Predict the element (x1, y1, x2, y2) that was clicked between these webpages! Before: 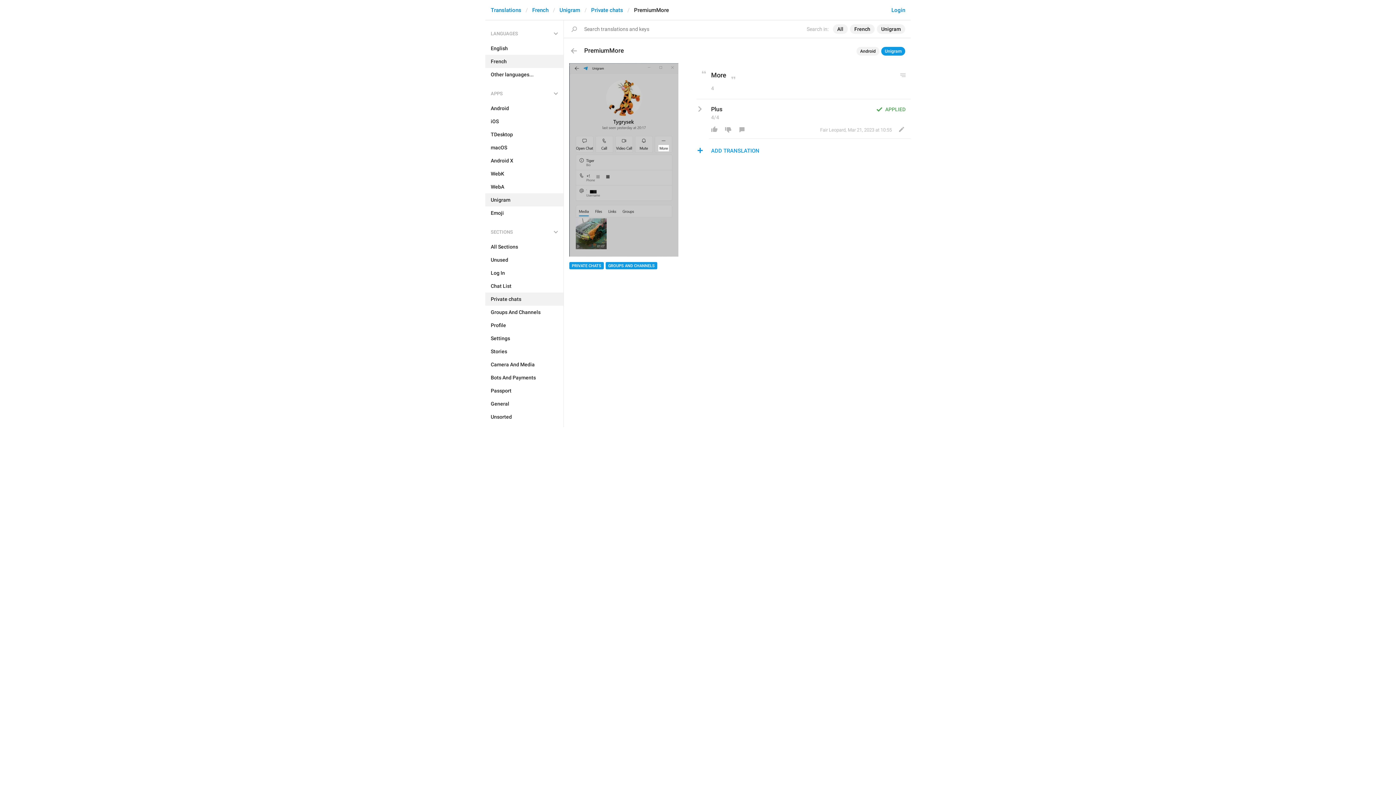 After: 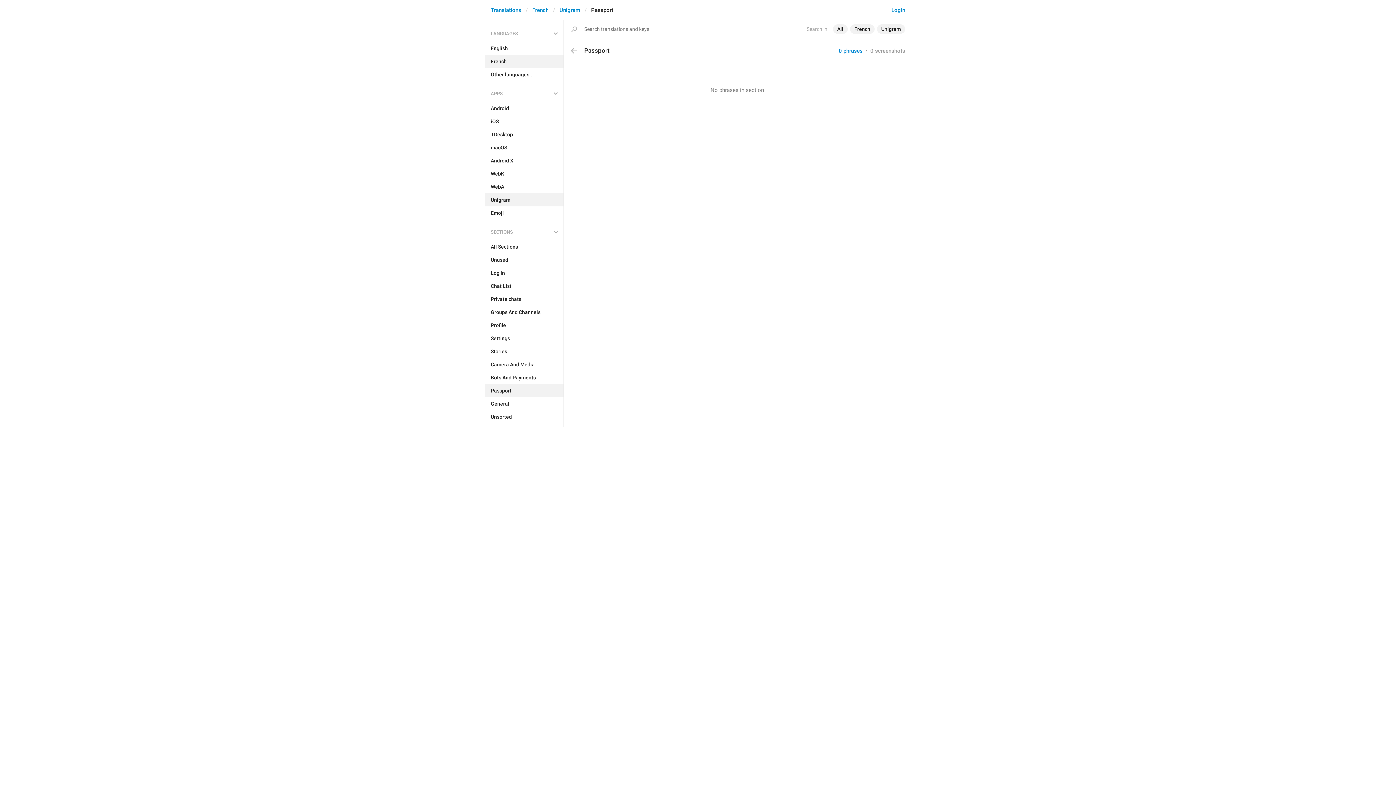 Action: label: Passport bbox: (485, 384, 563, 397)